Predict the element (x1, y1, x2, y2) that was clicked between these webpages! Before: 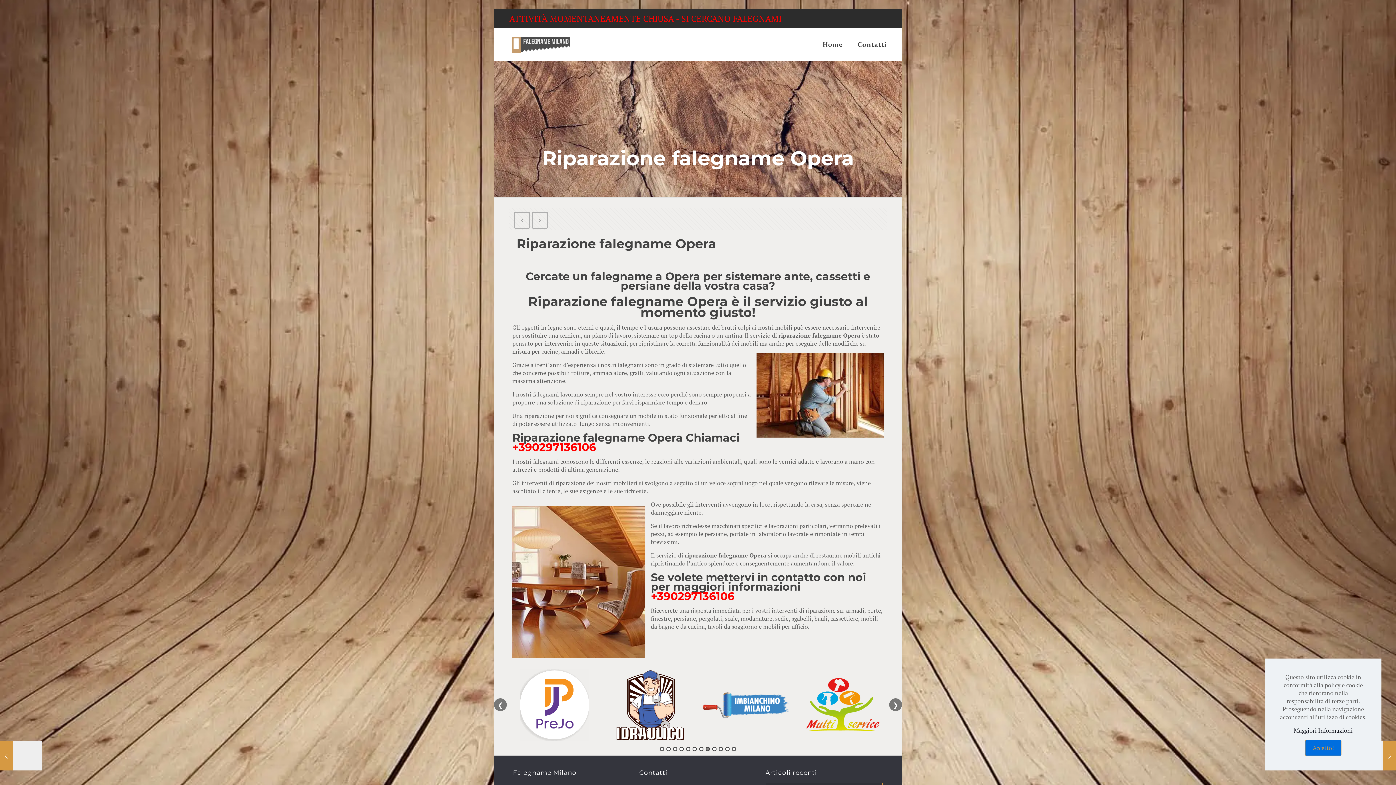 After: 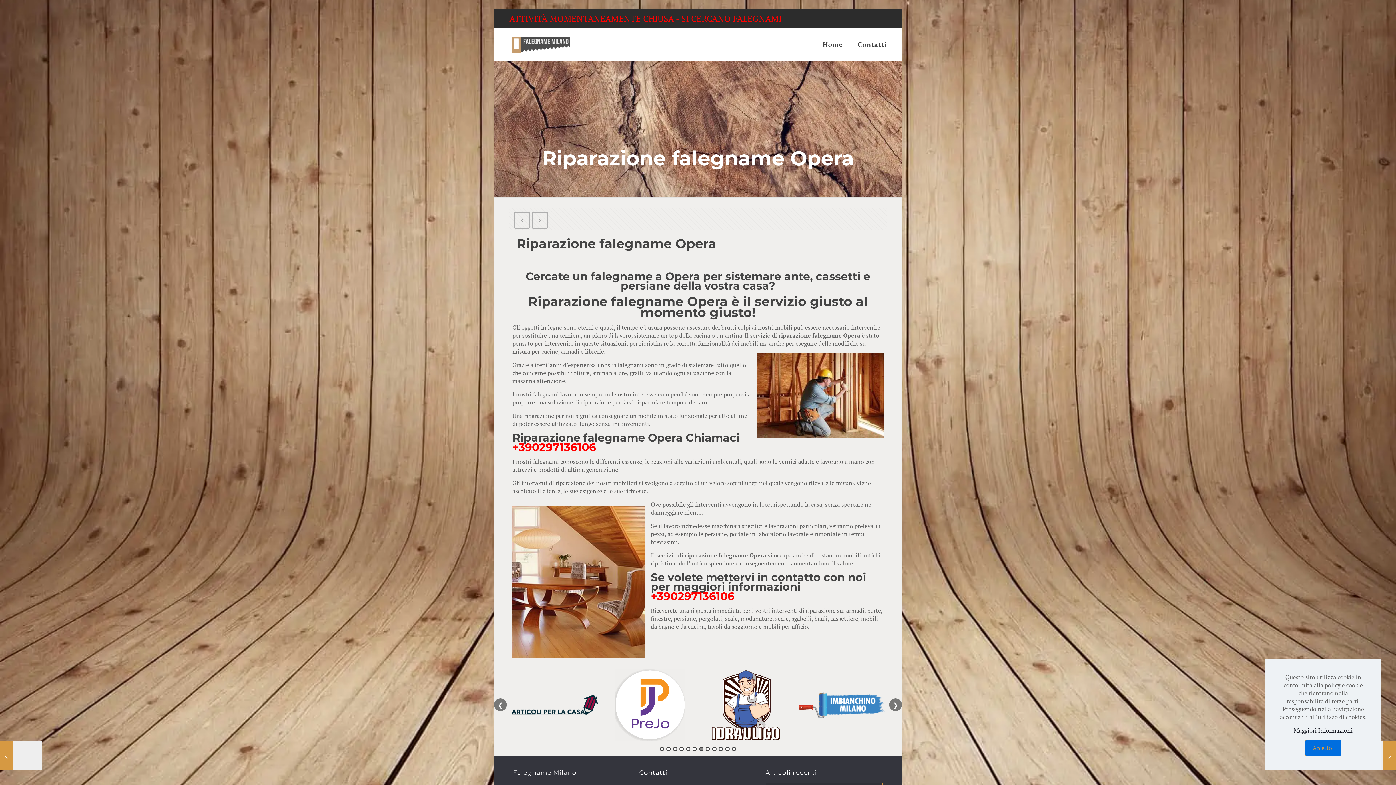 Action: bbox: (701, 690, 790, 720)